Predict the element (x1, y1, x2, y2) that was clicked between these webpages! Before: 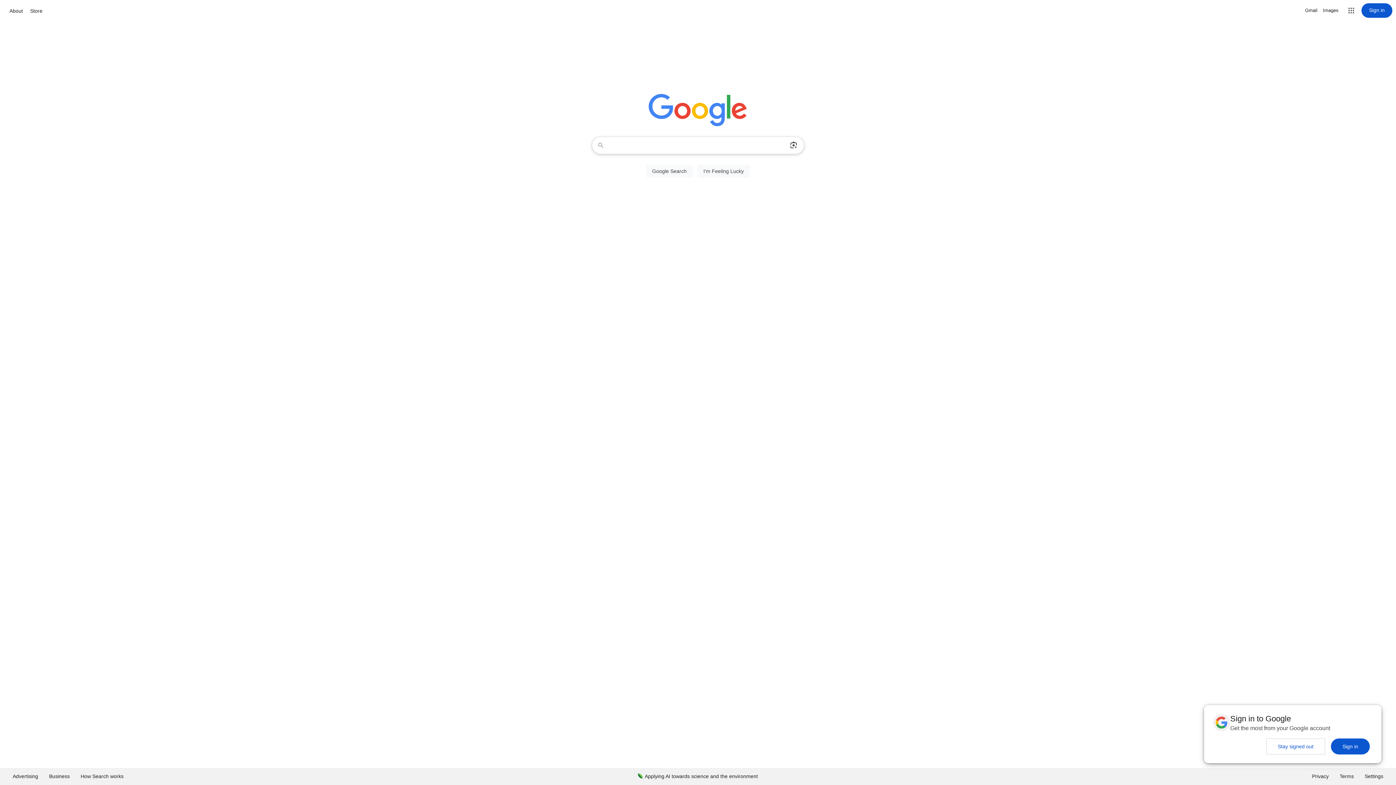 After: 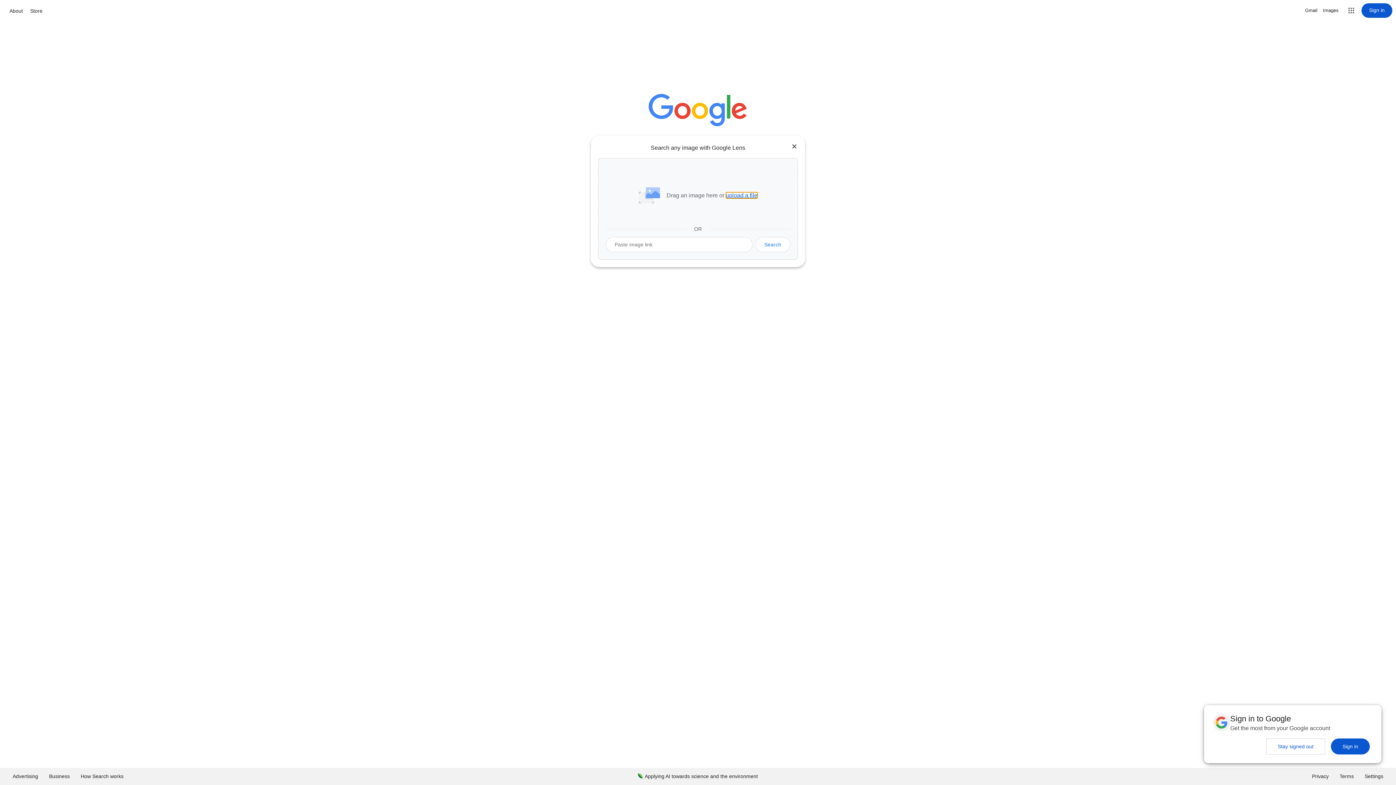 Action: label: Search by image bbox: (786, 137, 801, 153)